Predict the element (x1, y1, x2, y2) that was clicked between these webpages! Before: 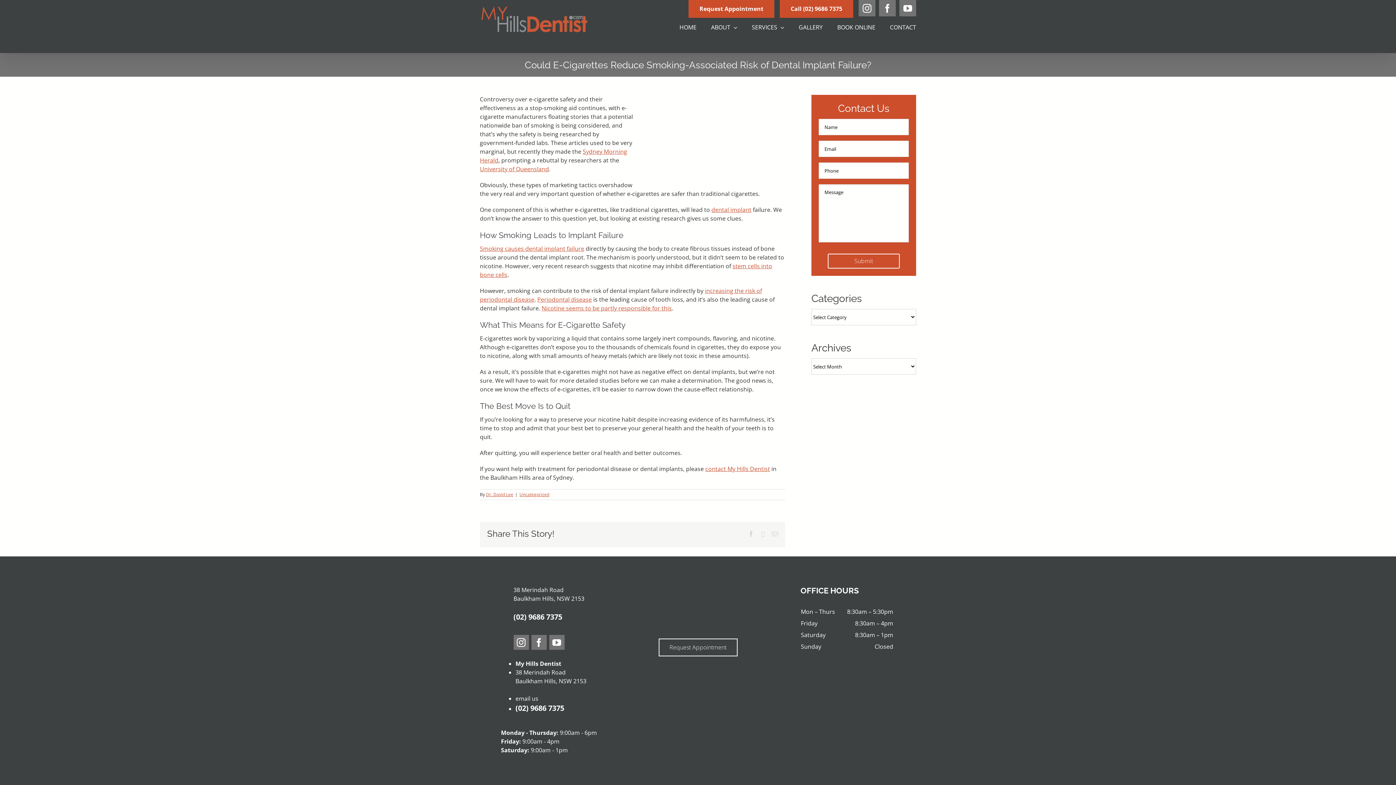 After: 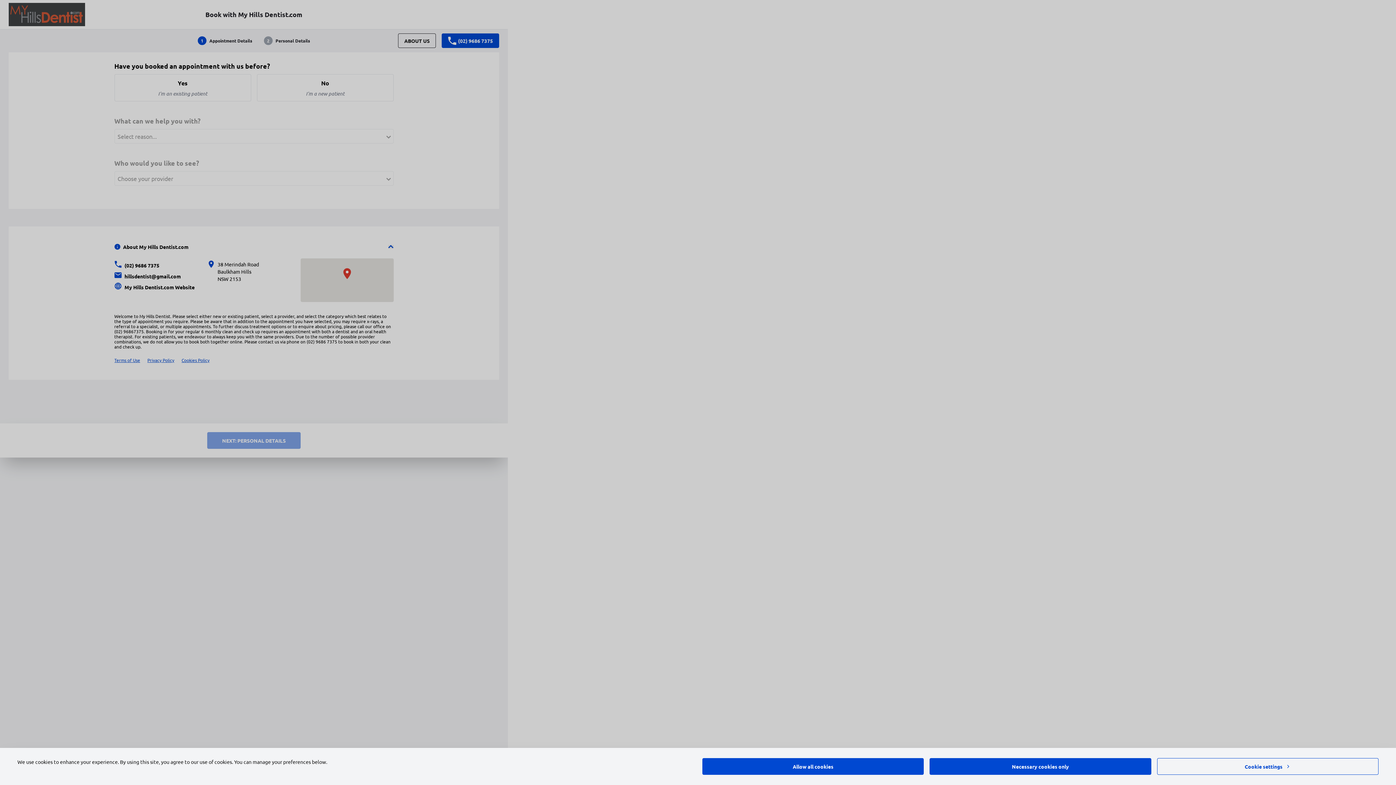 Action: label: BOOK ONLINE bbox: (837, 16, 875, 38)